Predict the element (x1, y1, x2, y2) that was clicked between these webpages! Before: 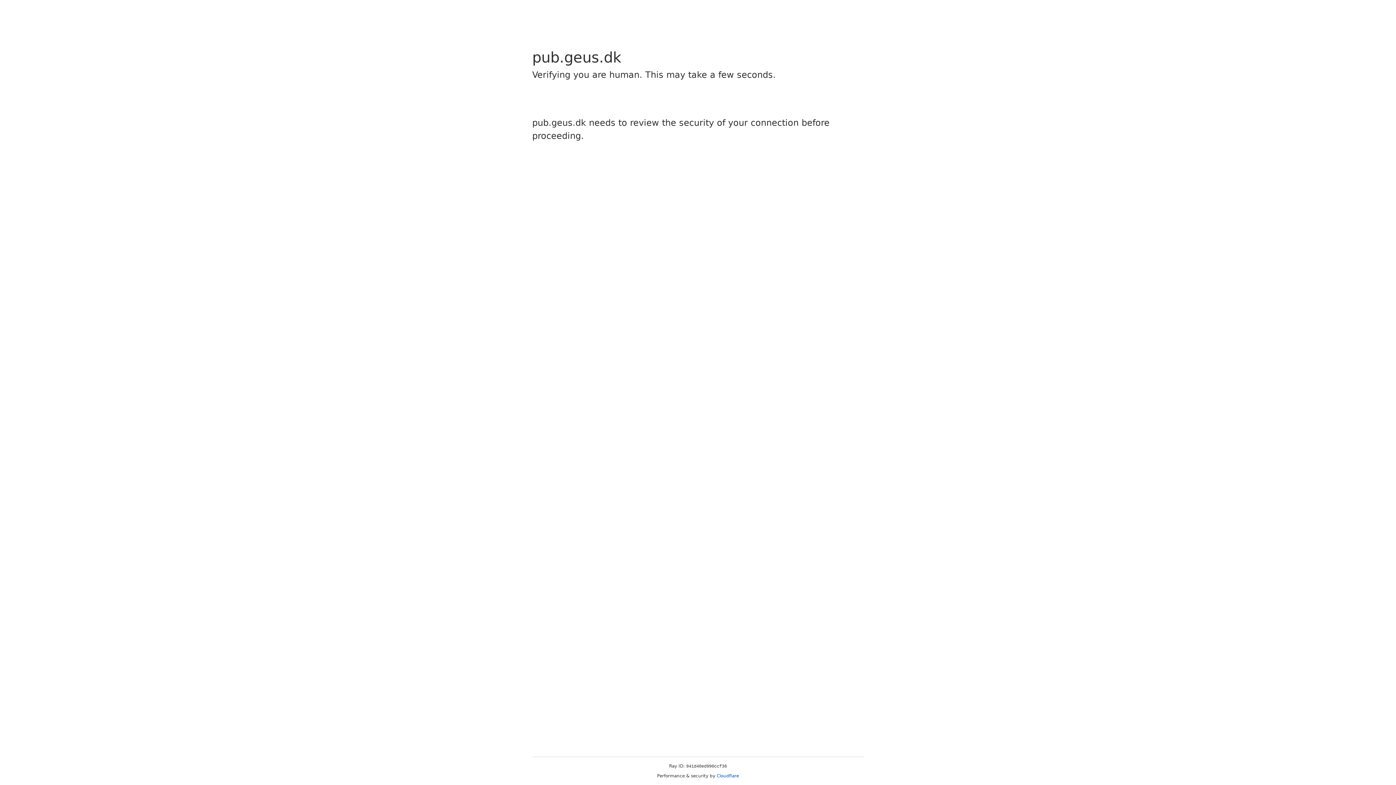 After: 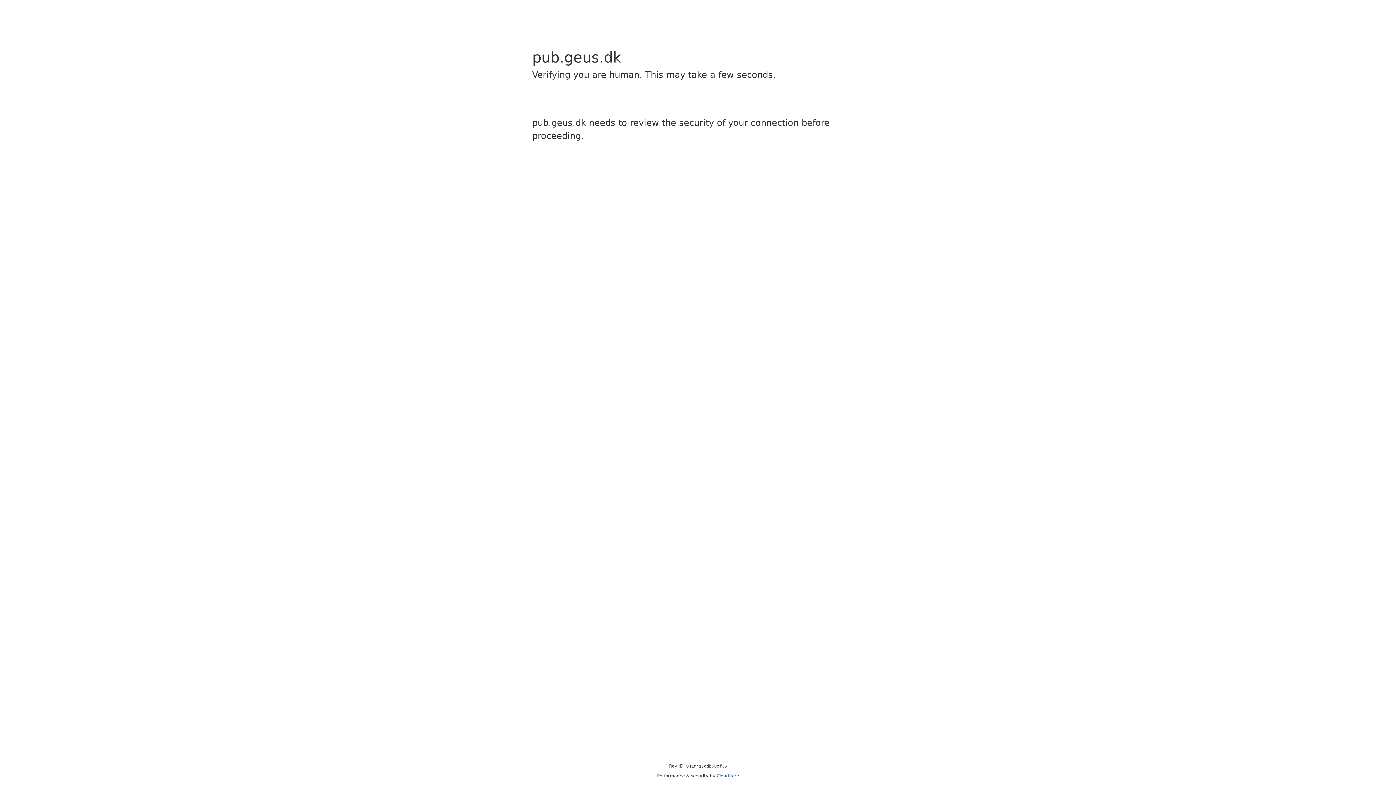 Action: bbox: (716, 773, 739, 778) label: Cloudflare